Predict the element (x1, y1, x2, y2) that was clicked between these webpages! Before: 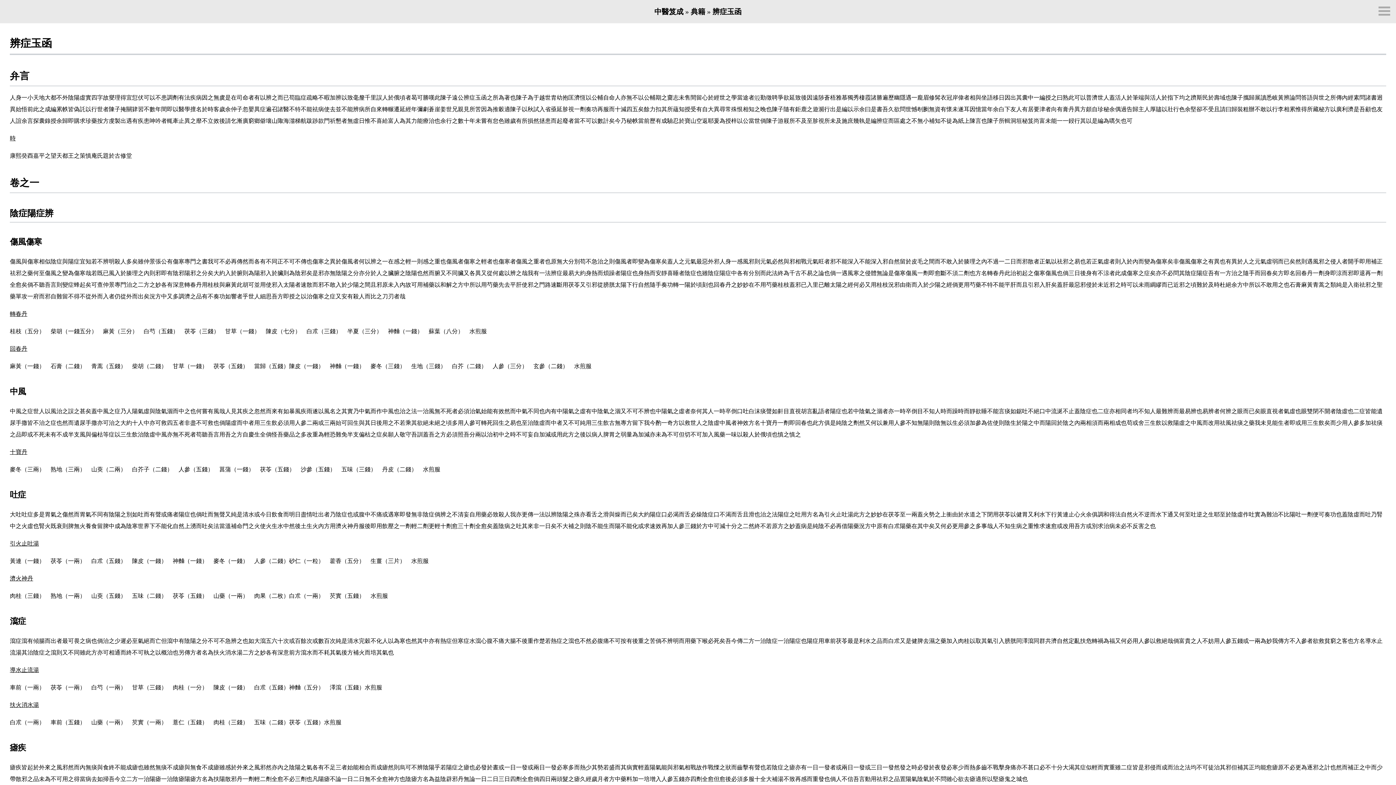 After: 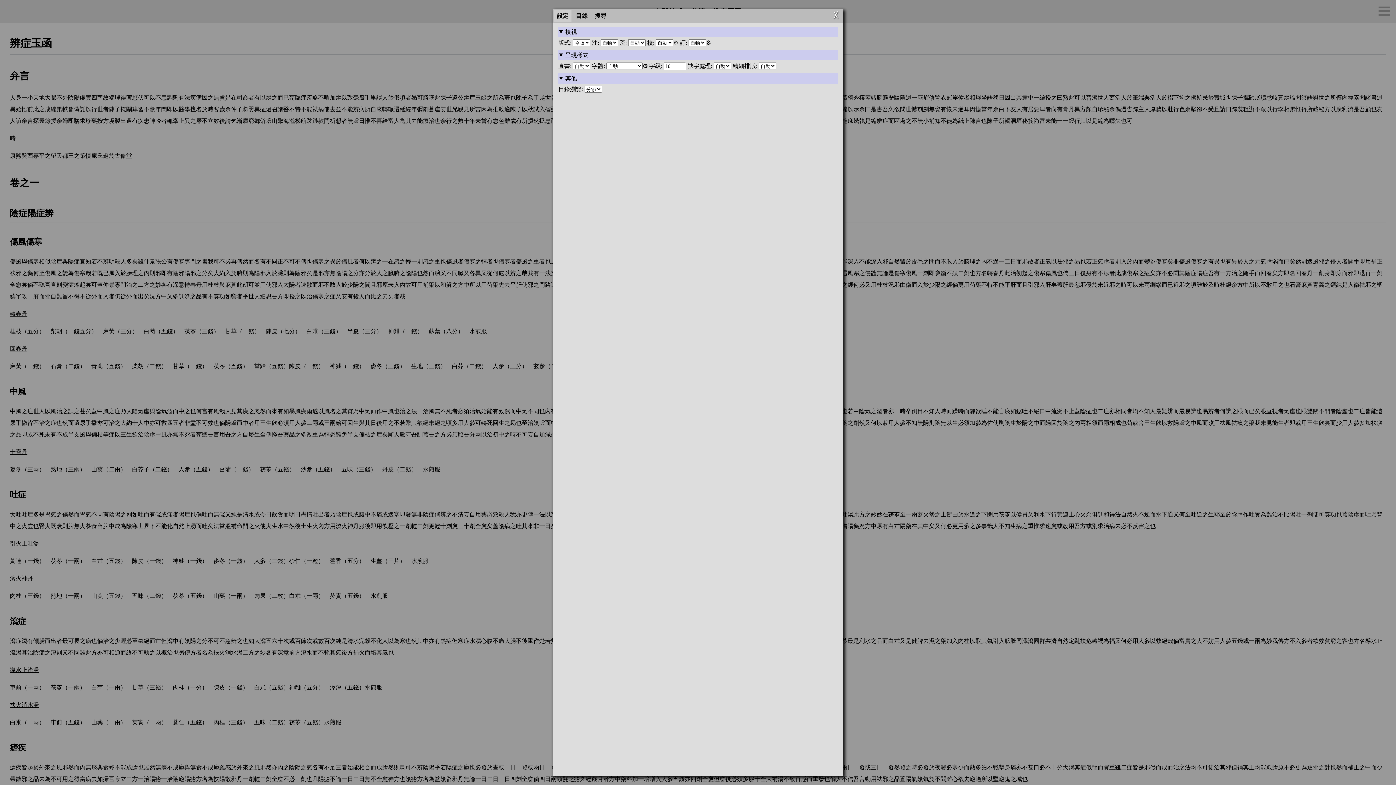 Action: label: 工具欄 bbox: (1378, 6, 1390, 15)